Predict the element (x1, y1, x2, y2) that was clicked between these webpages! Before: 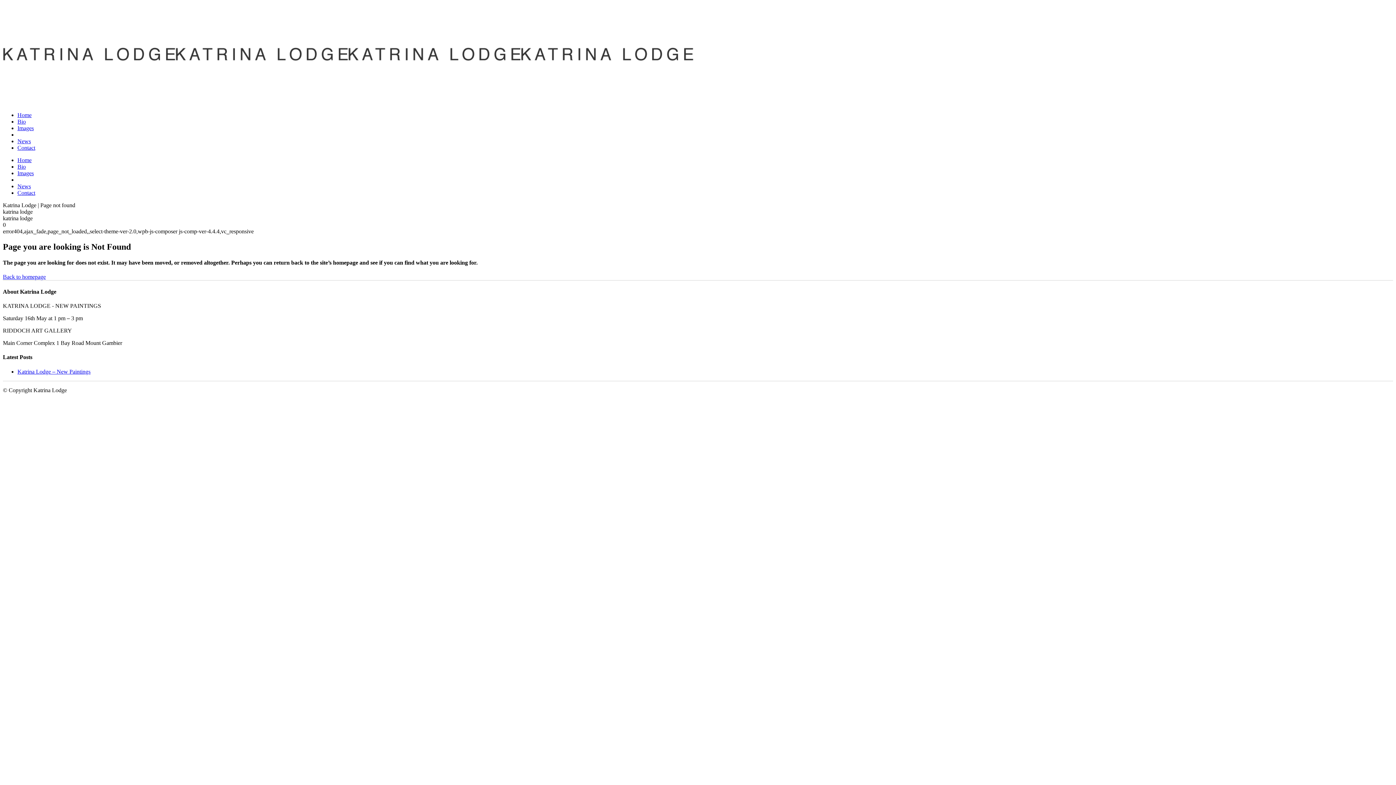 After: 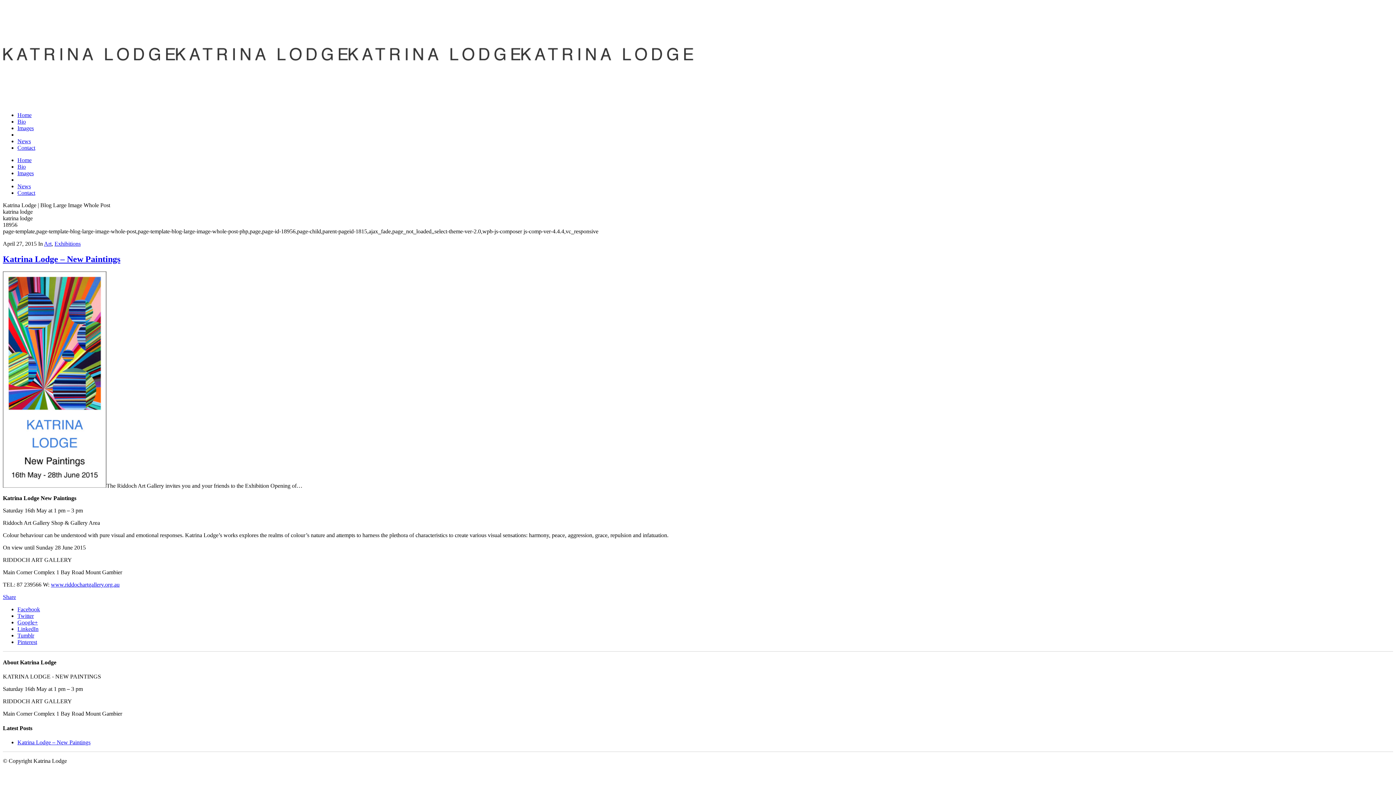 Action: bbox: (17, 138, 30, 144) label: News